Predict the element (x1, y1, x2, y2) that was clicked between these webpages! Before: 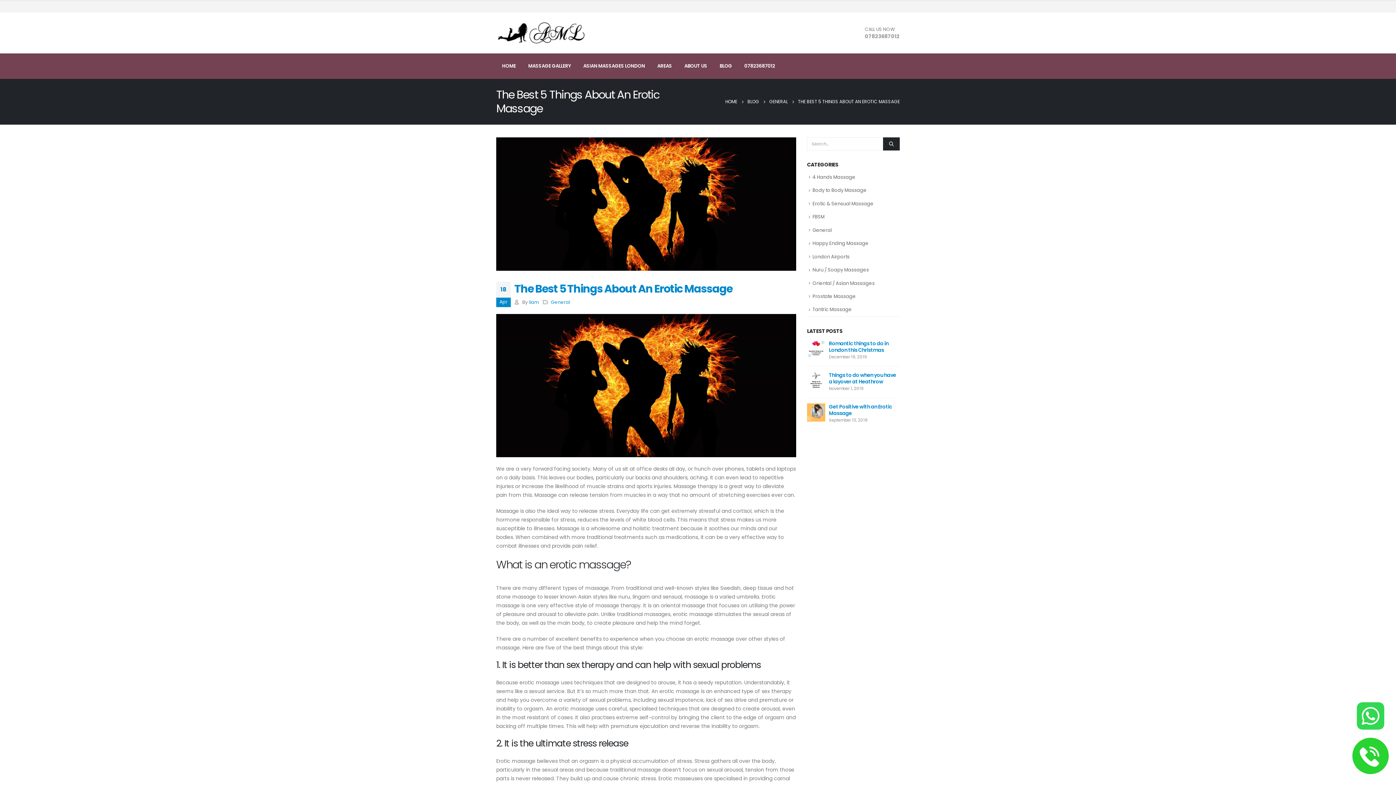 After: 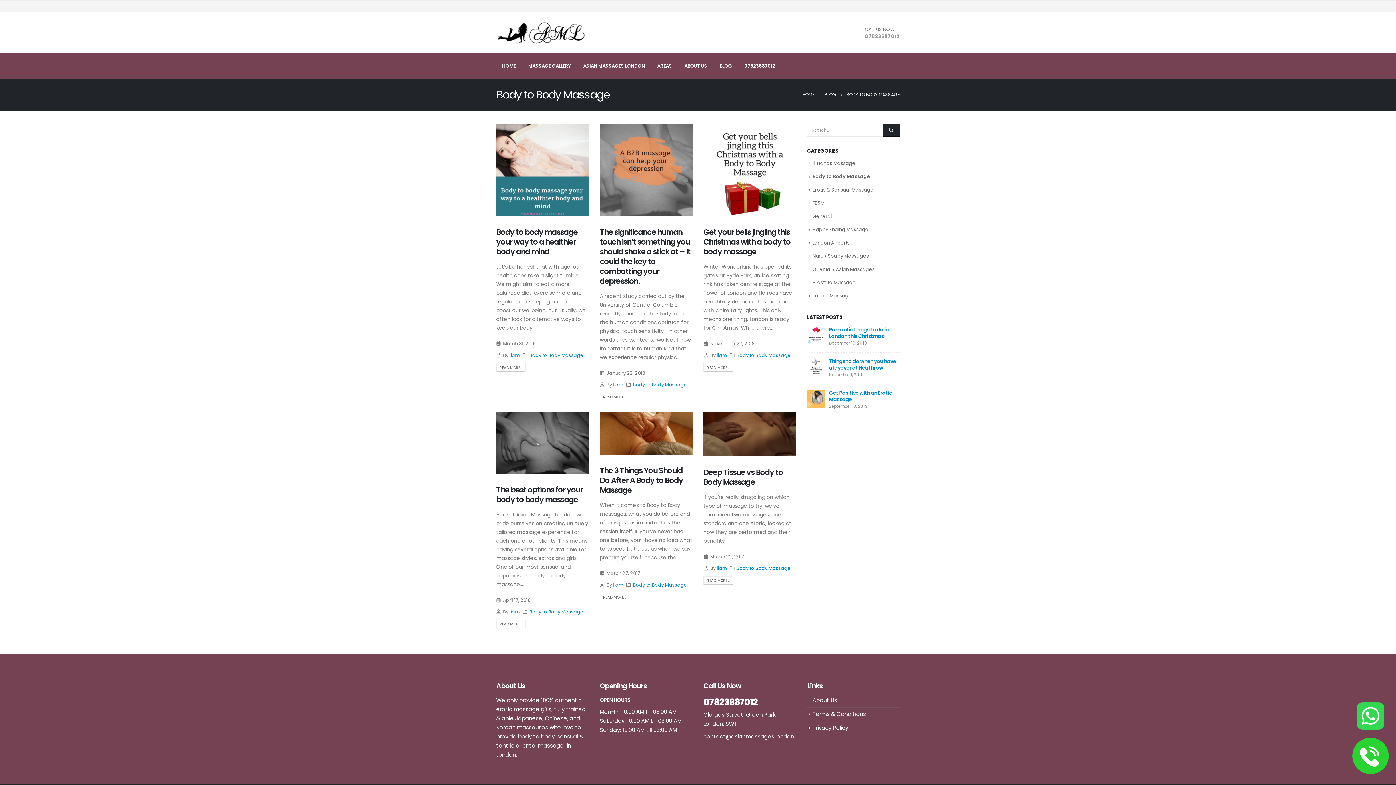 Action: label: Body to Body Massage bbox: (812, 187, 866, 193)